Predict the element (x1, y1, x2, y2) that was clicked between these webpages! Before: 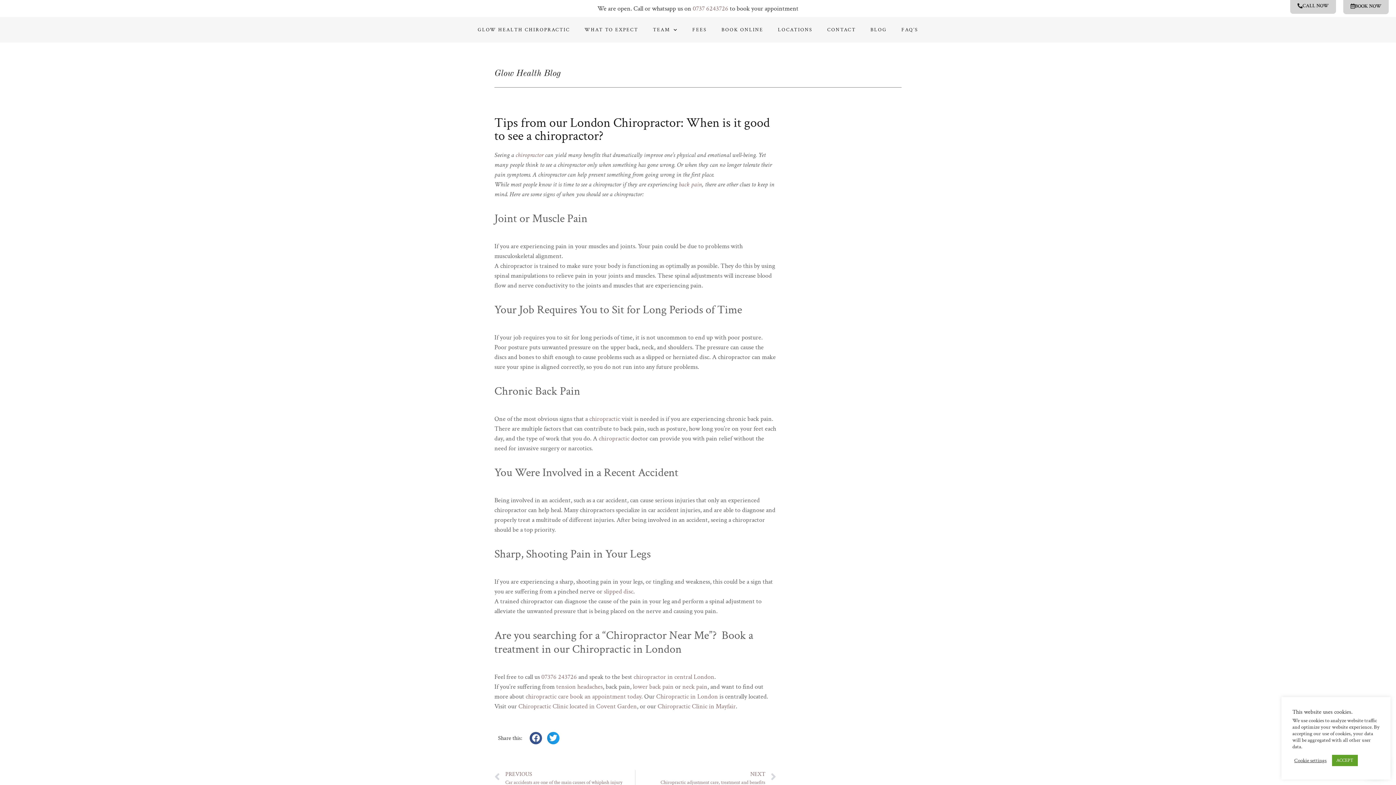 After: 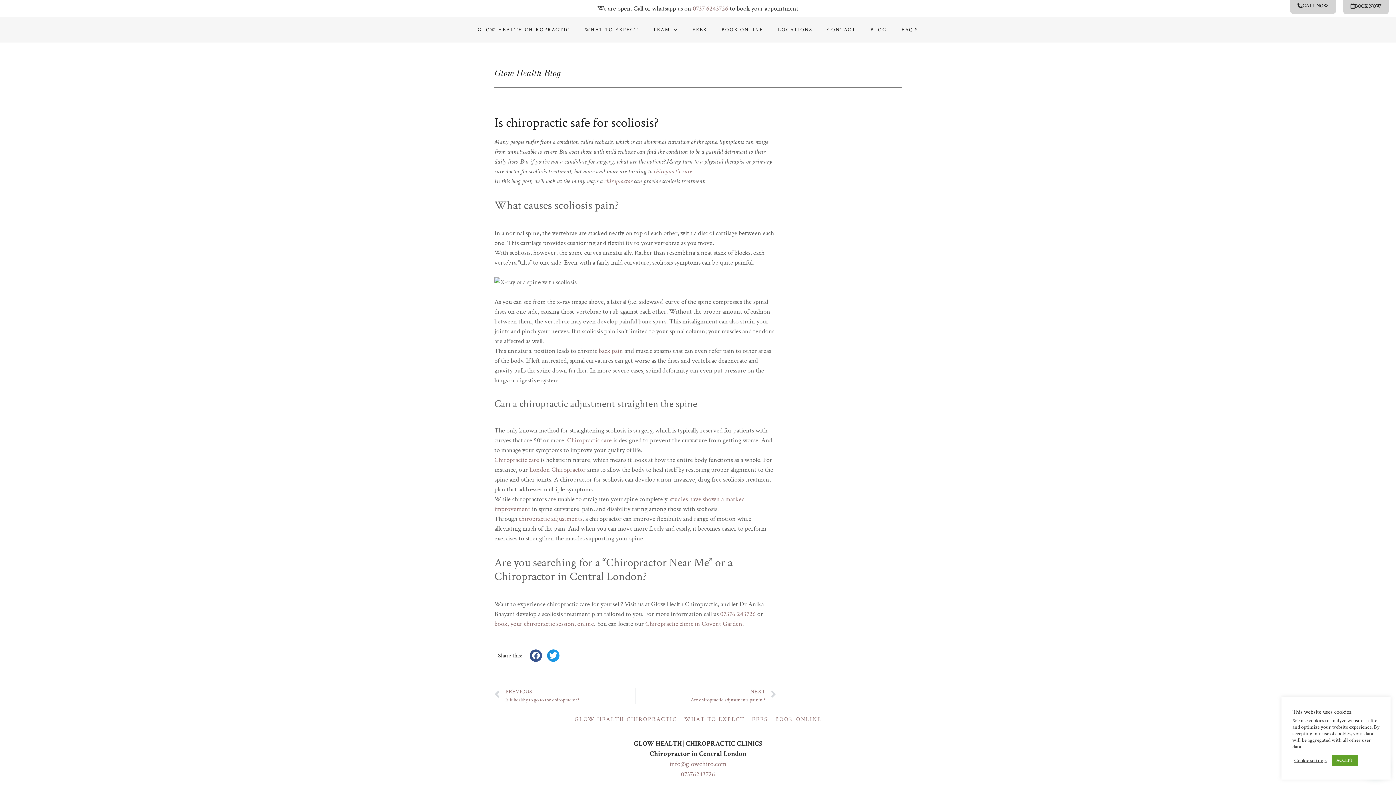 Action: bbox: (598, 434, 629, 442) label: chiropractic